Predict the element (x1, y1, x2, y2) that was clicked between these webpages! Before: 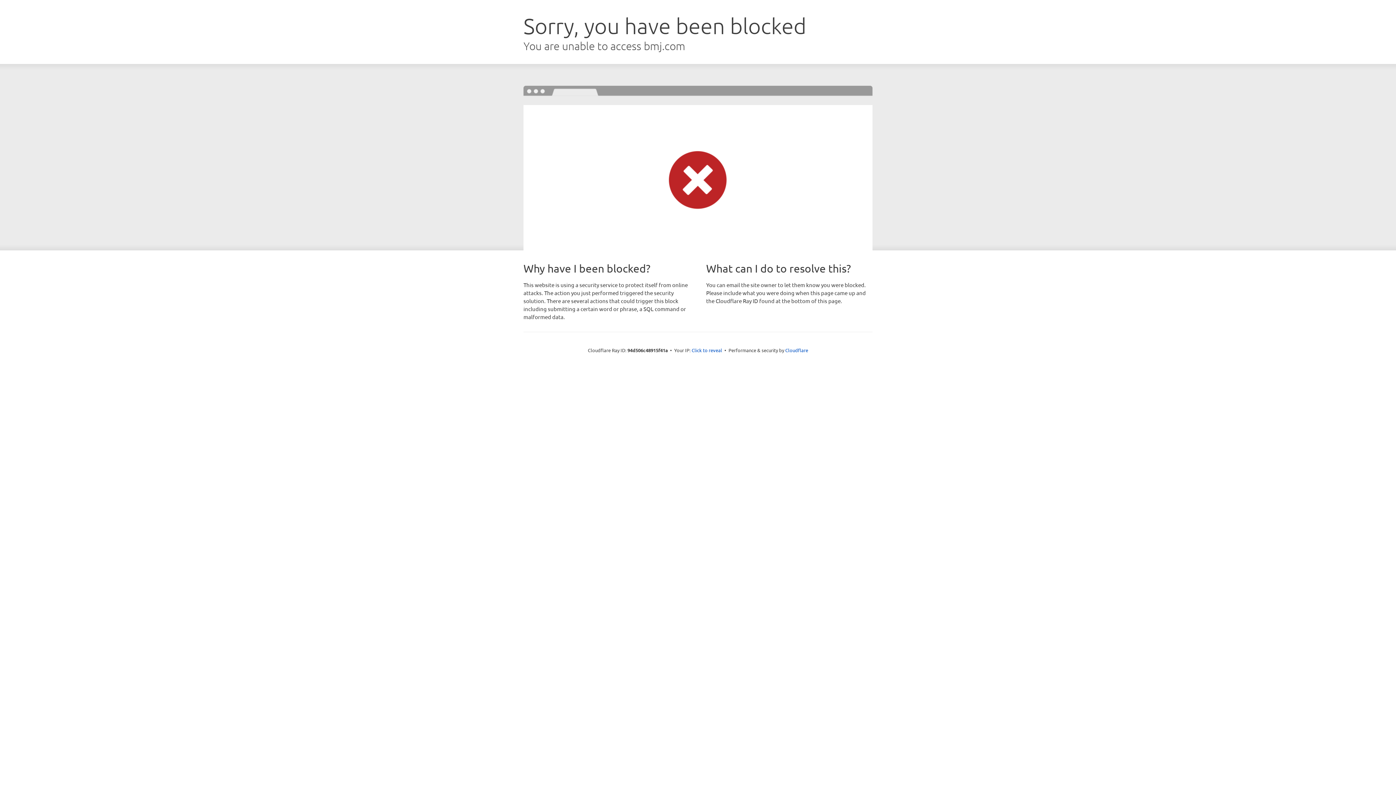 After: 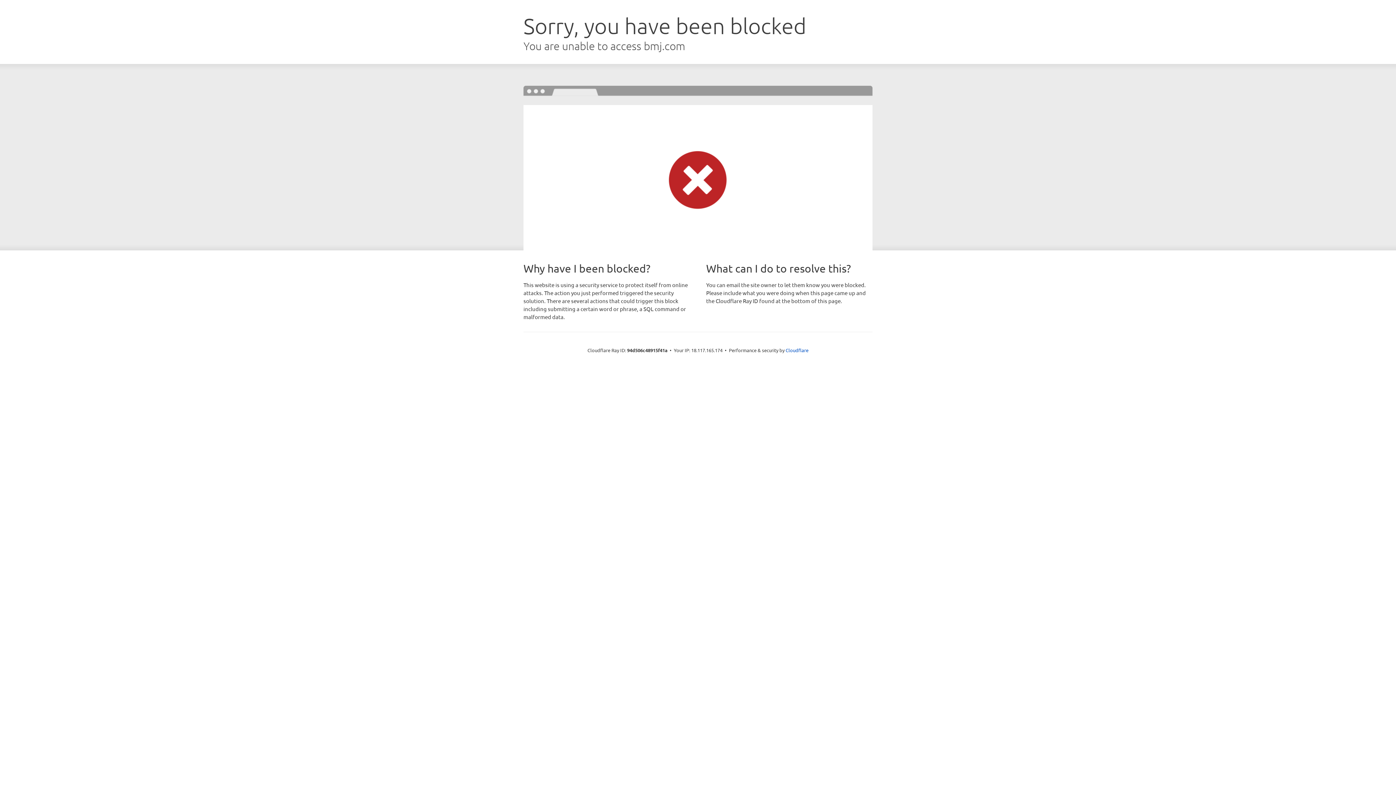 Action: bbox: (691, 346, 722, 353) label: Click to reveal